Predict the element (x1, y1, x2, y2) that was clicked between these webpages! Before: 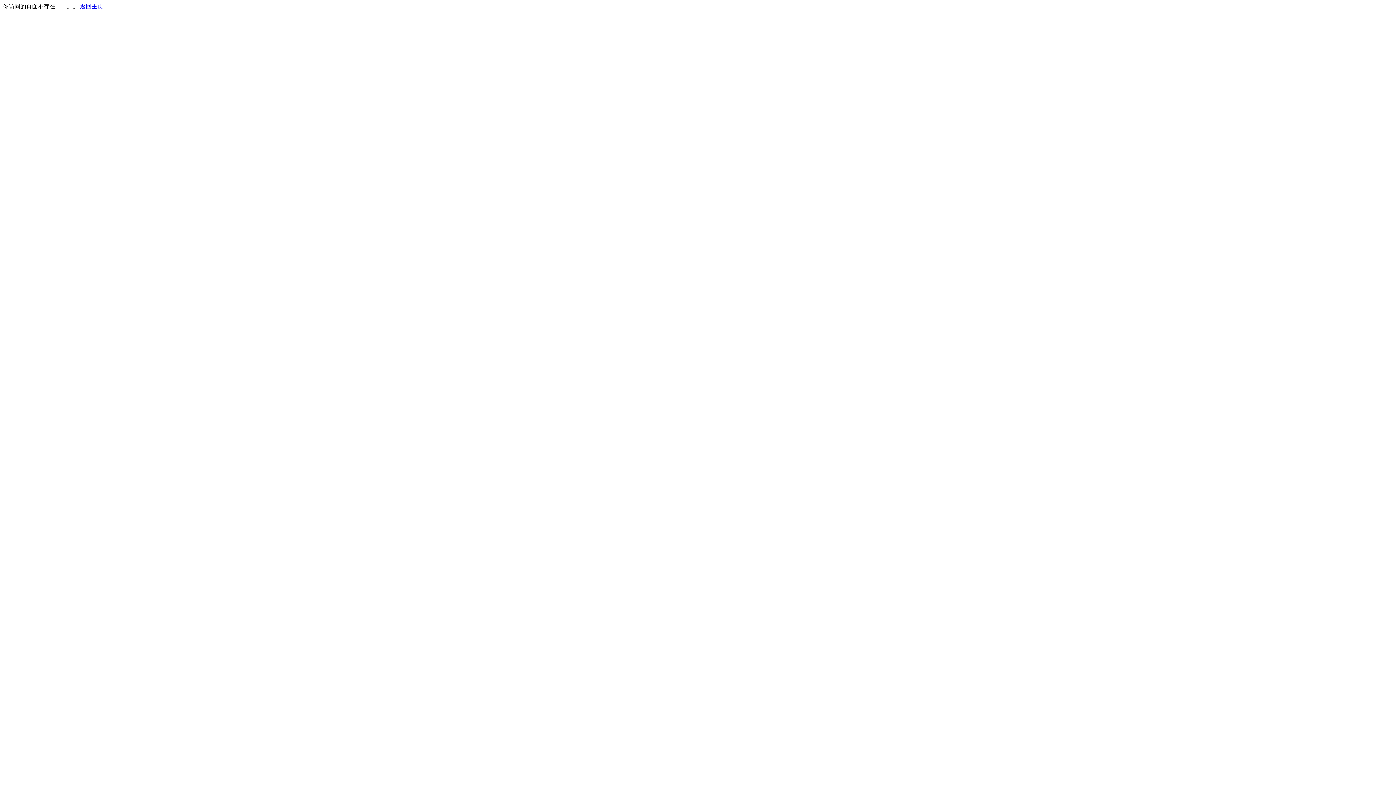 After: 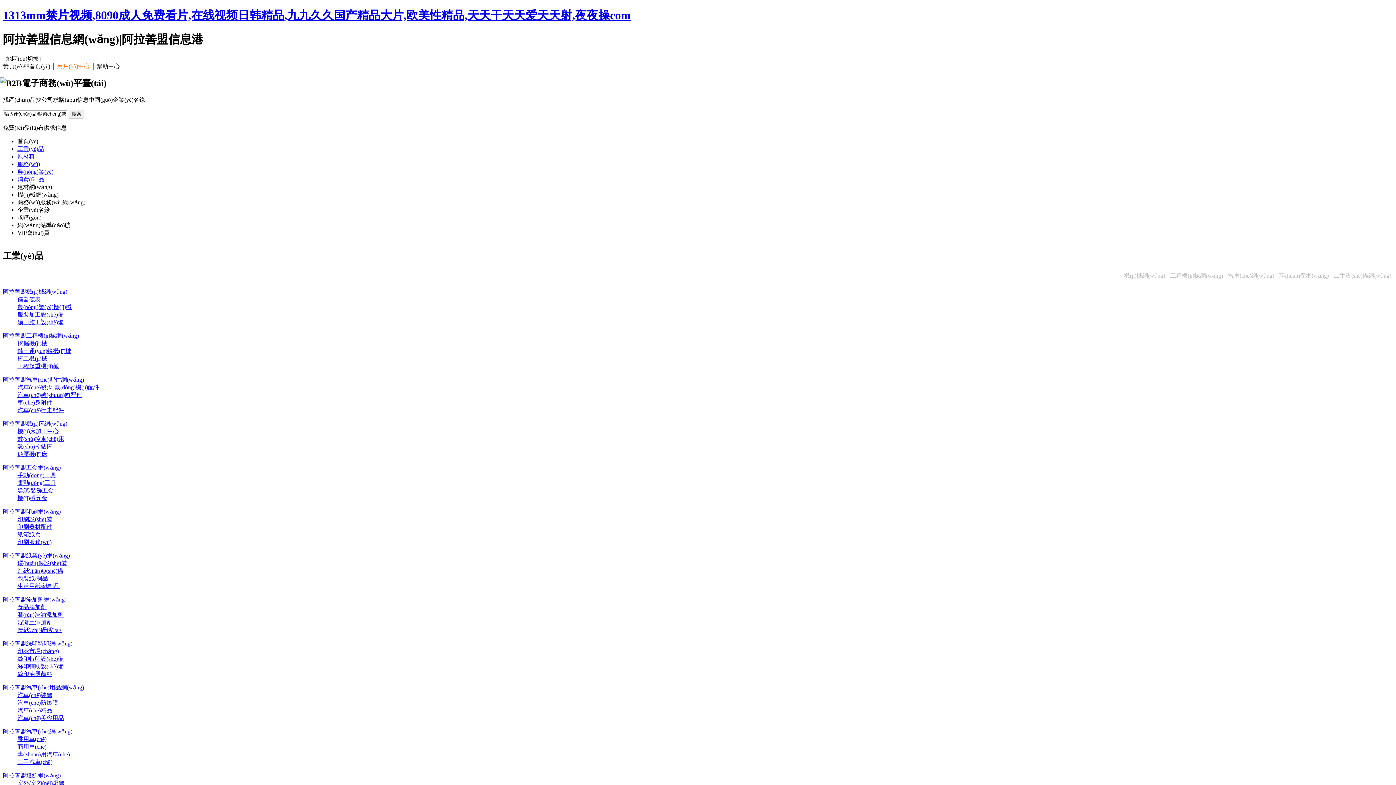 Action: bbox: (80, 3, 103, 9) label: 返回主页